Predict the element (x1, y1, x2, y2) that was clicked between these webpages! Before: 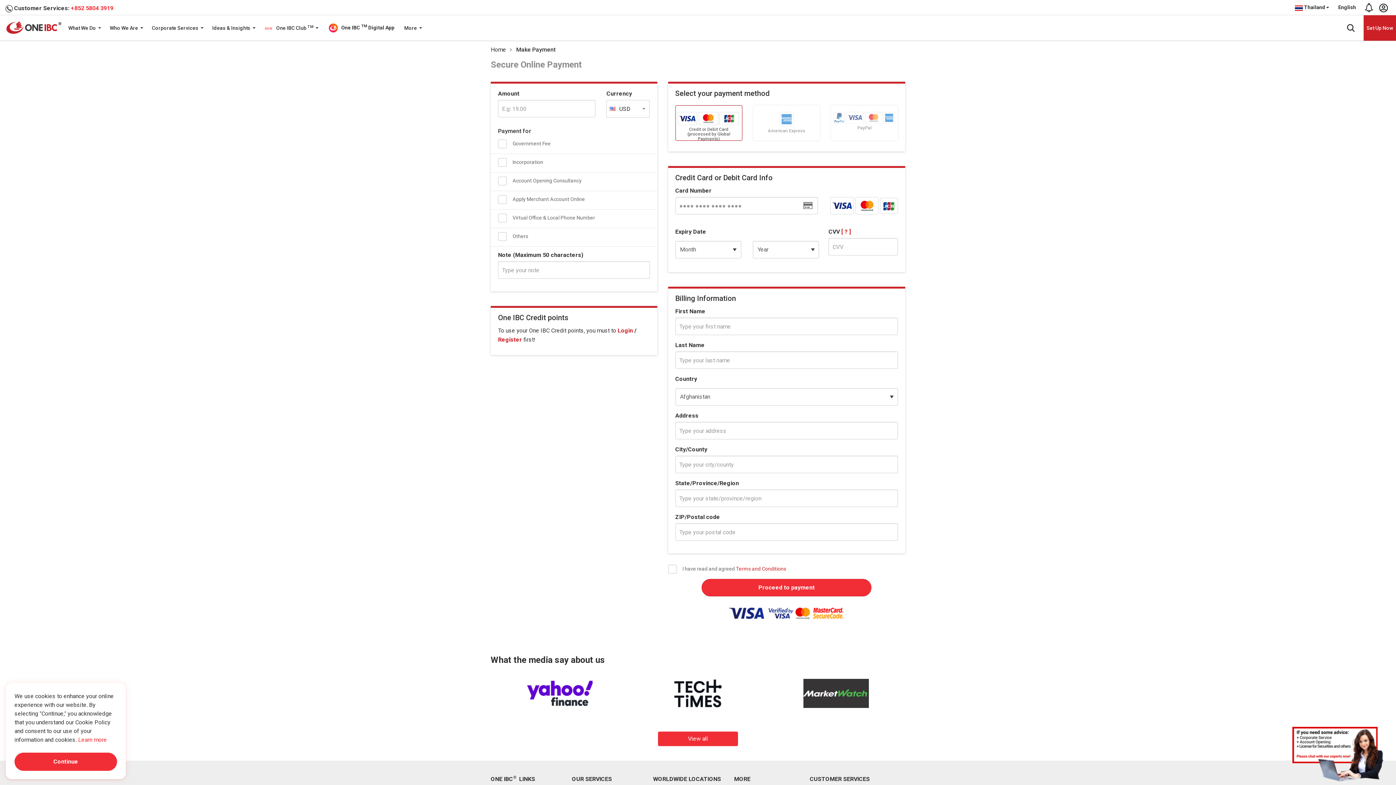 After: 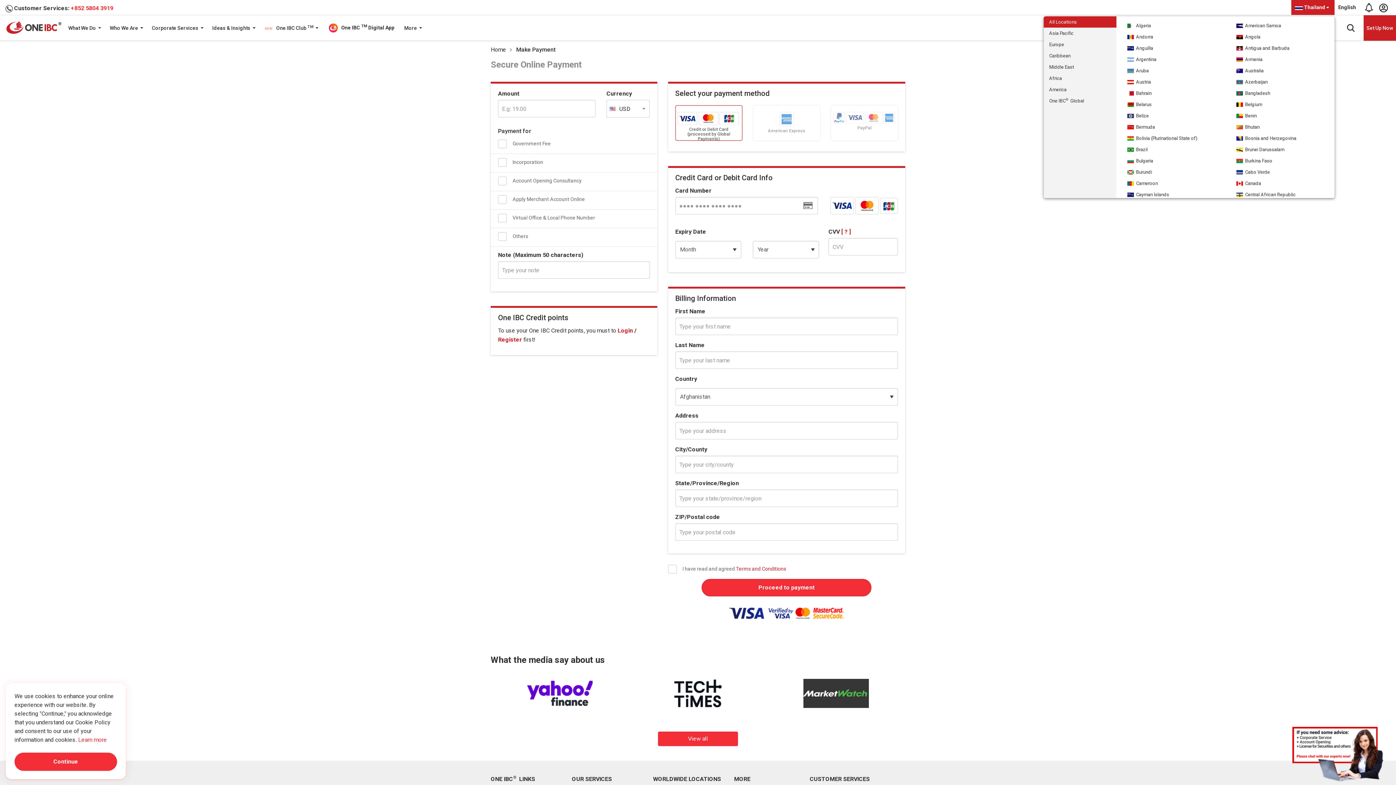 Action: bbox: (1291, 0, 1334, 14) label: Thailand